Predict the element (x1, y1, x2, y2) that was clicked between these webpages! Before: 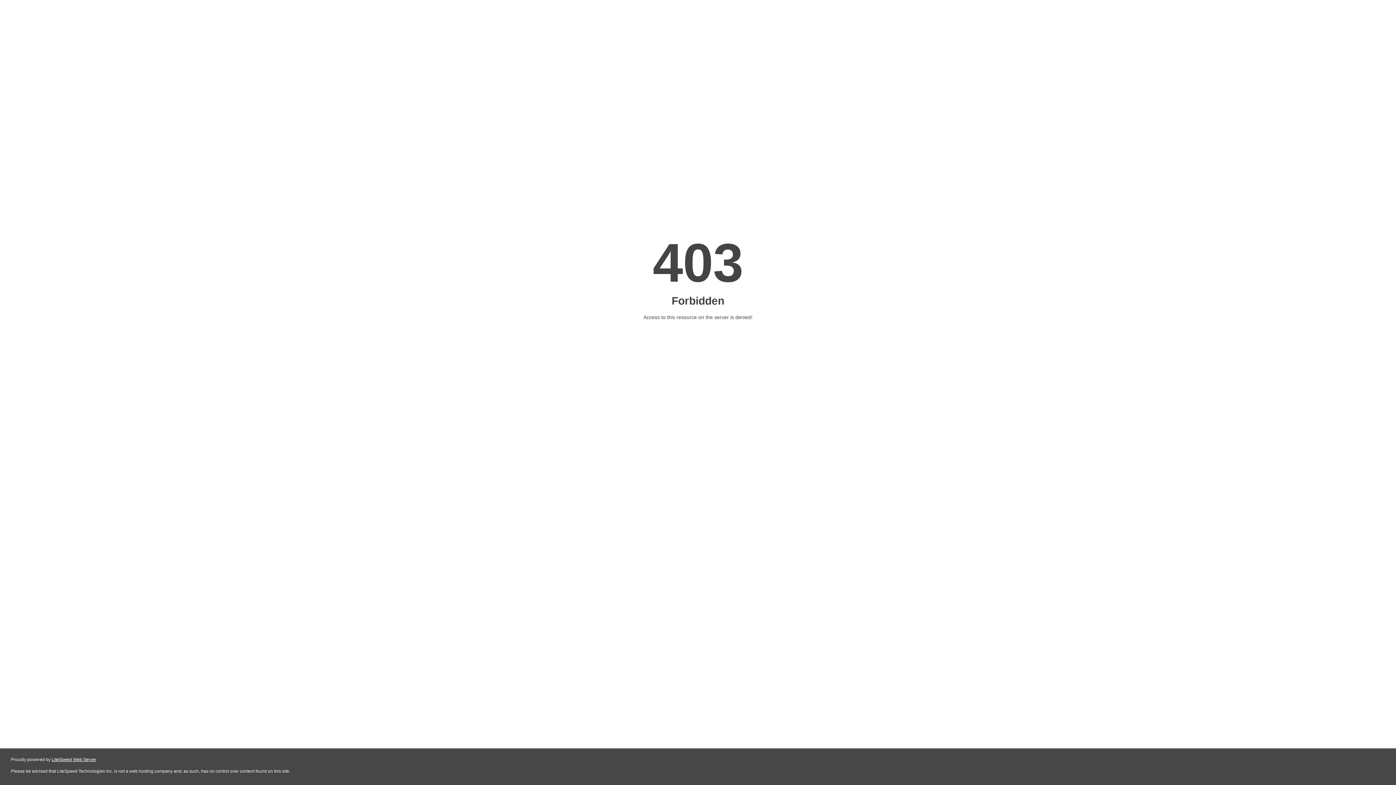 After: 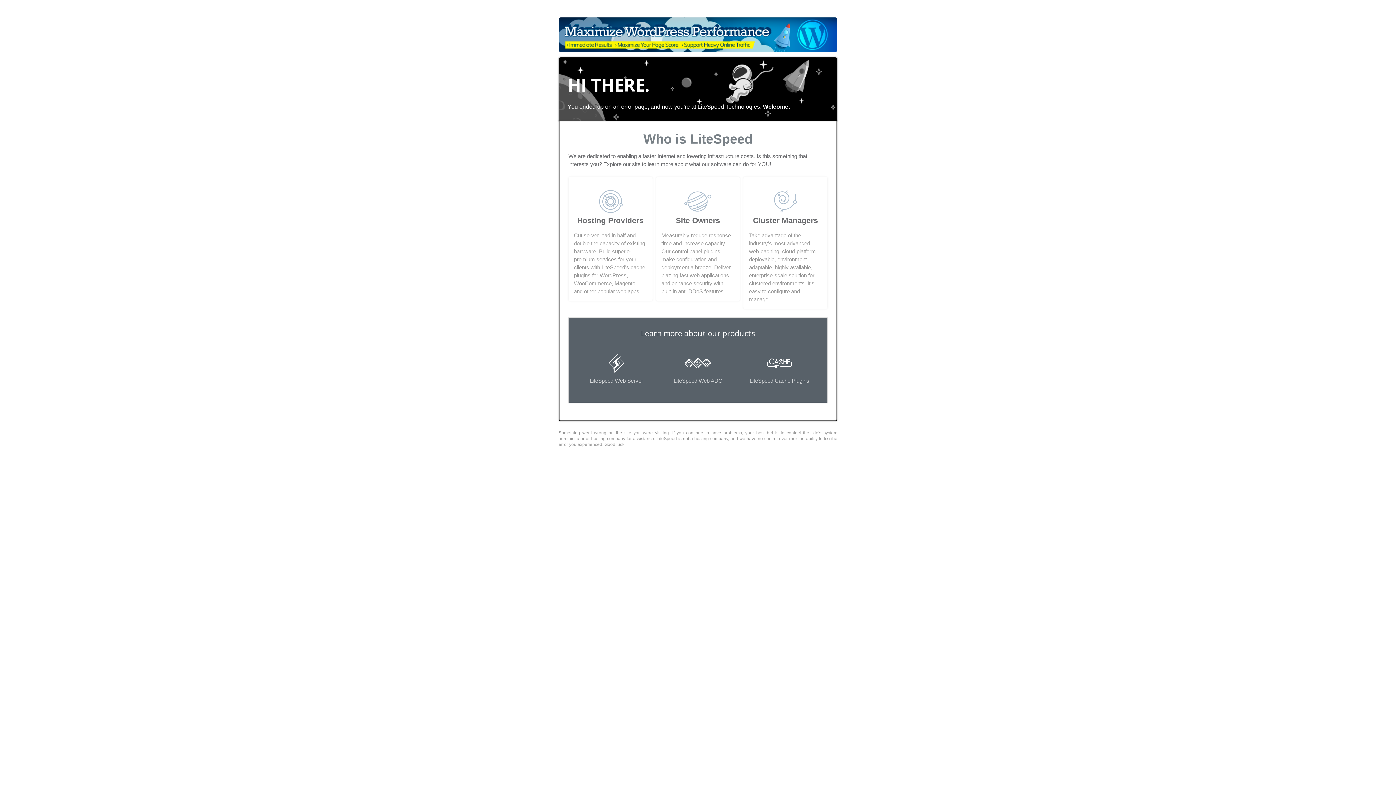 Action: label: LiteSpeed Web Server bbox: (51, 757, 96, 762)